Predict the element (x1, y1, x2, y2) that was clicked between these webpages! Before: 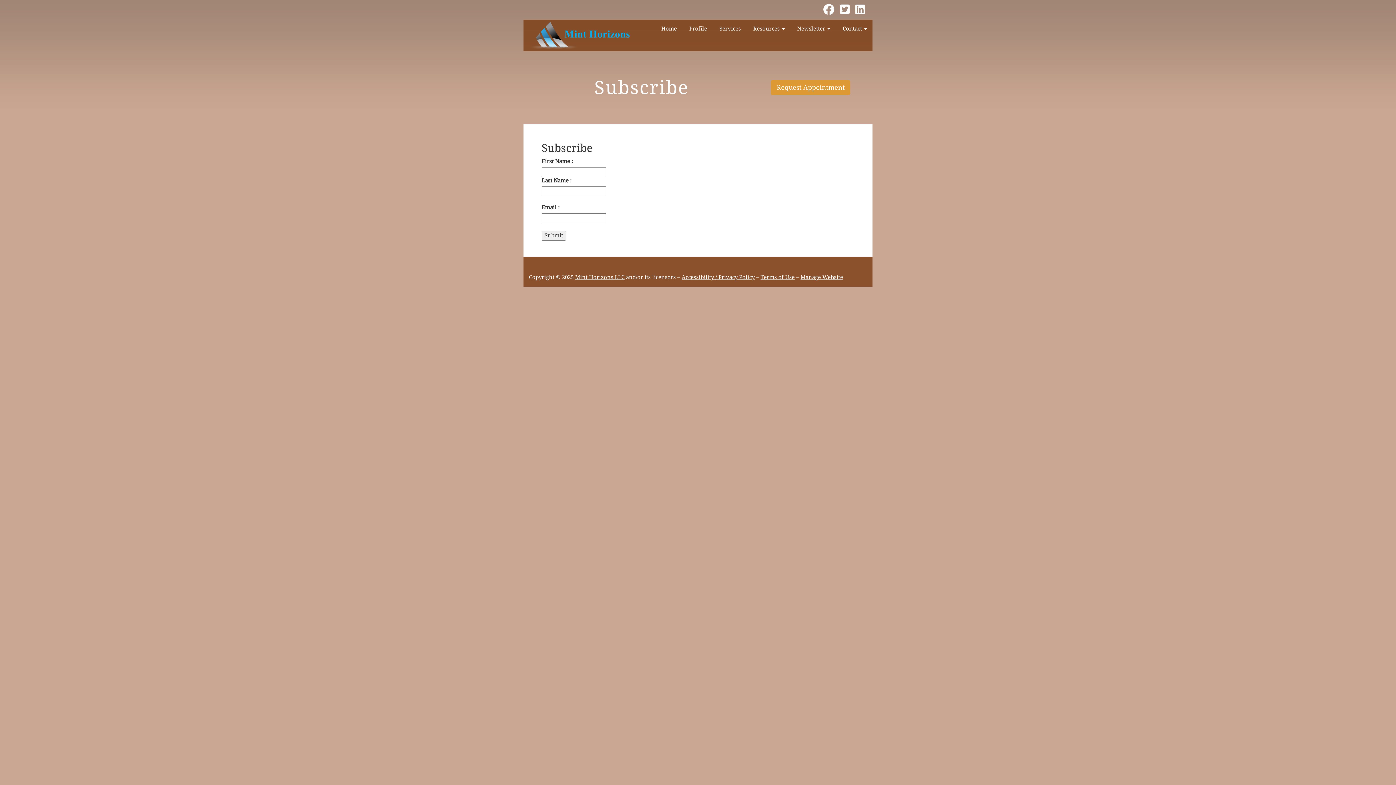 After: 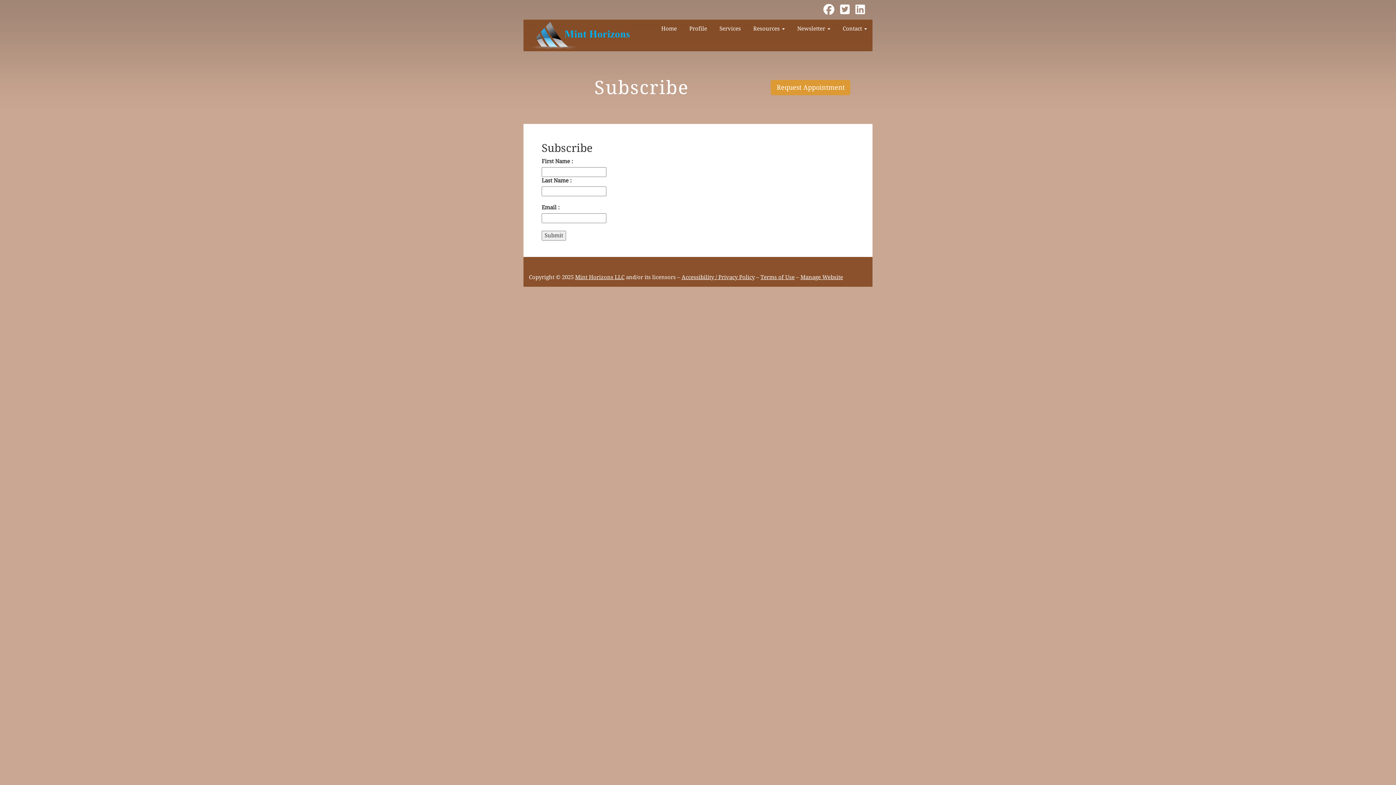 Action: bbox: (853, 8, 867, 14)